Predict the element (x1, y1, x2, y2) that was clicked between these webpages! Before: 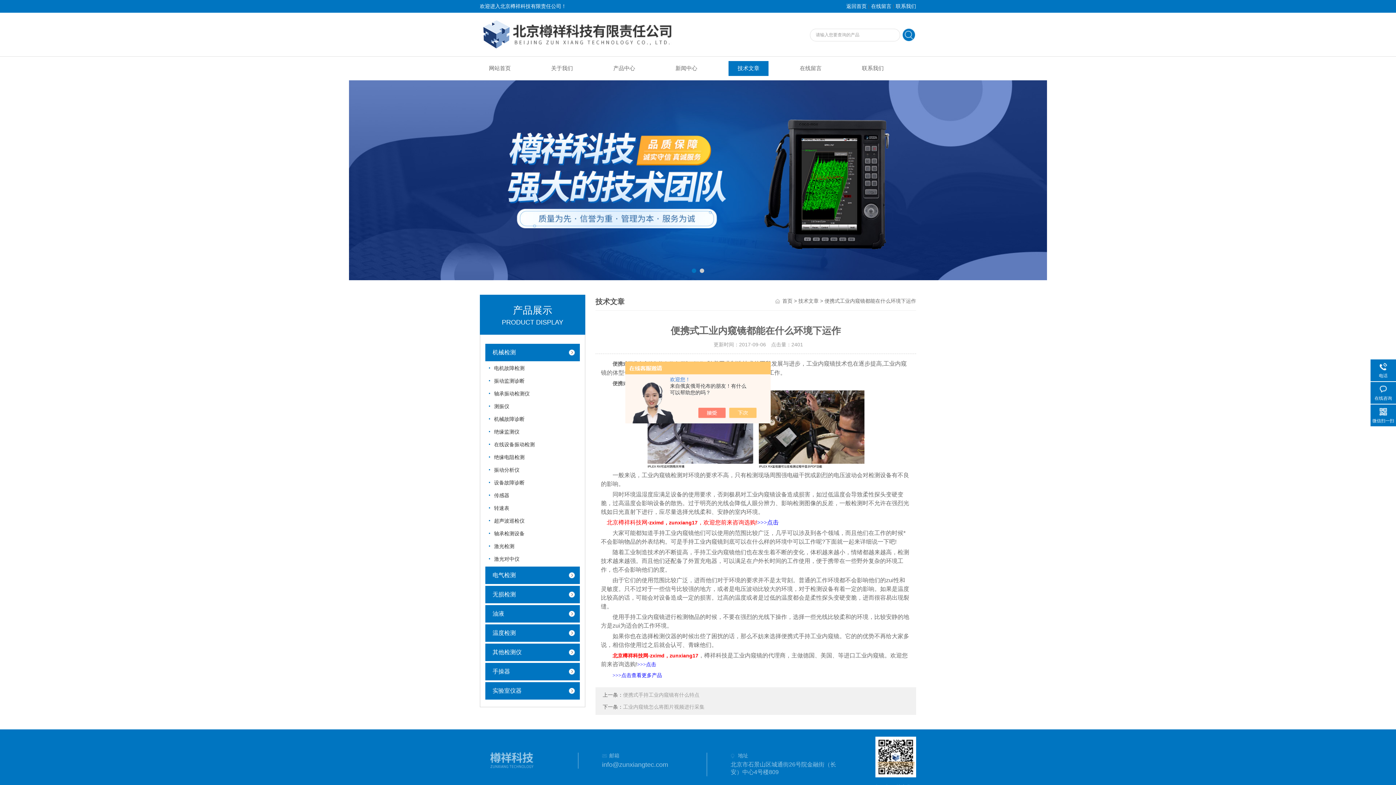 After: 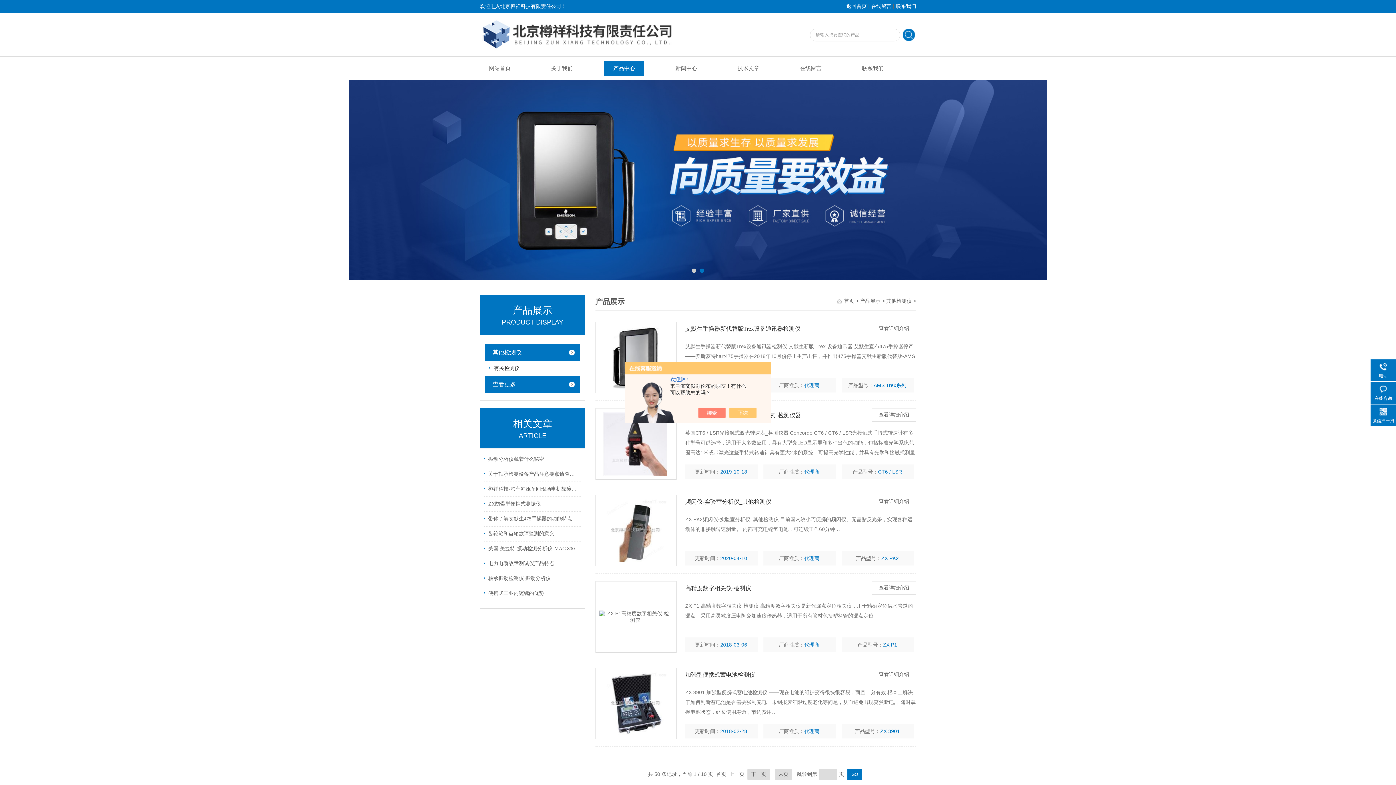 Action: label: 其他检测仪 bbox: (485, 644, 583, 661)